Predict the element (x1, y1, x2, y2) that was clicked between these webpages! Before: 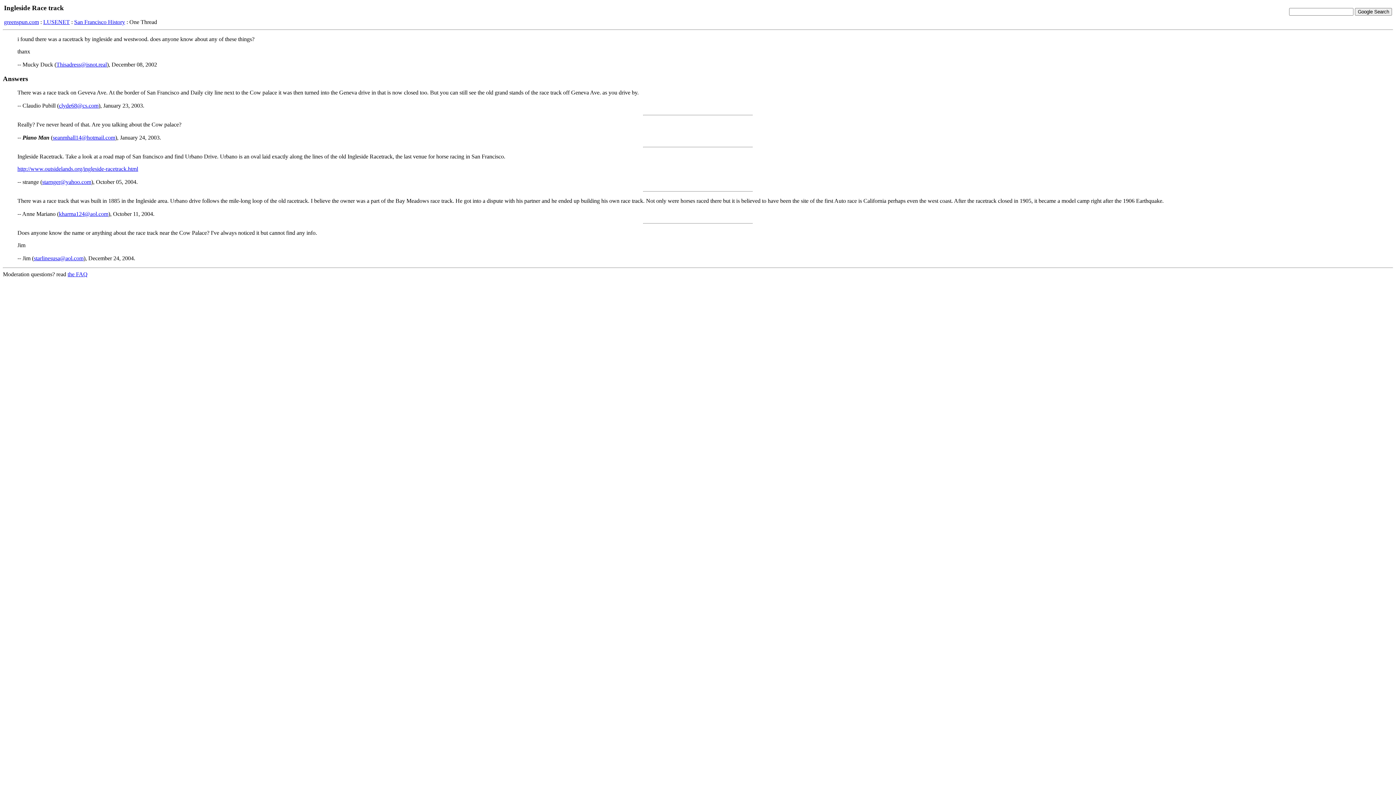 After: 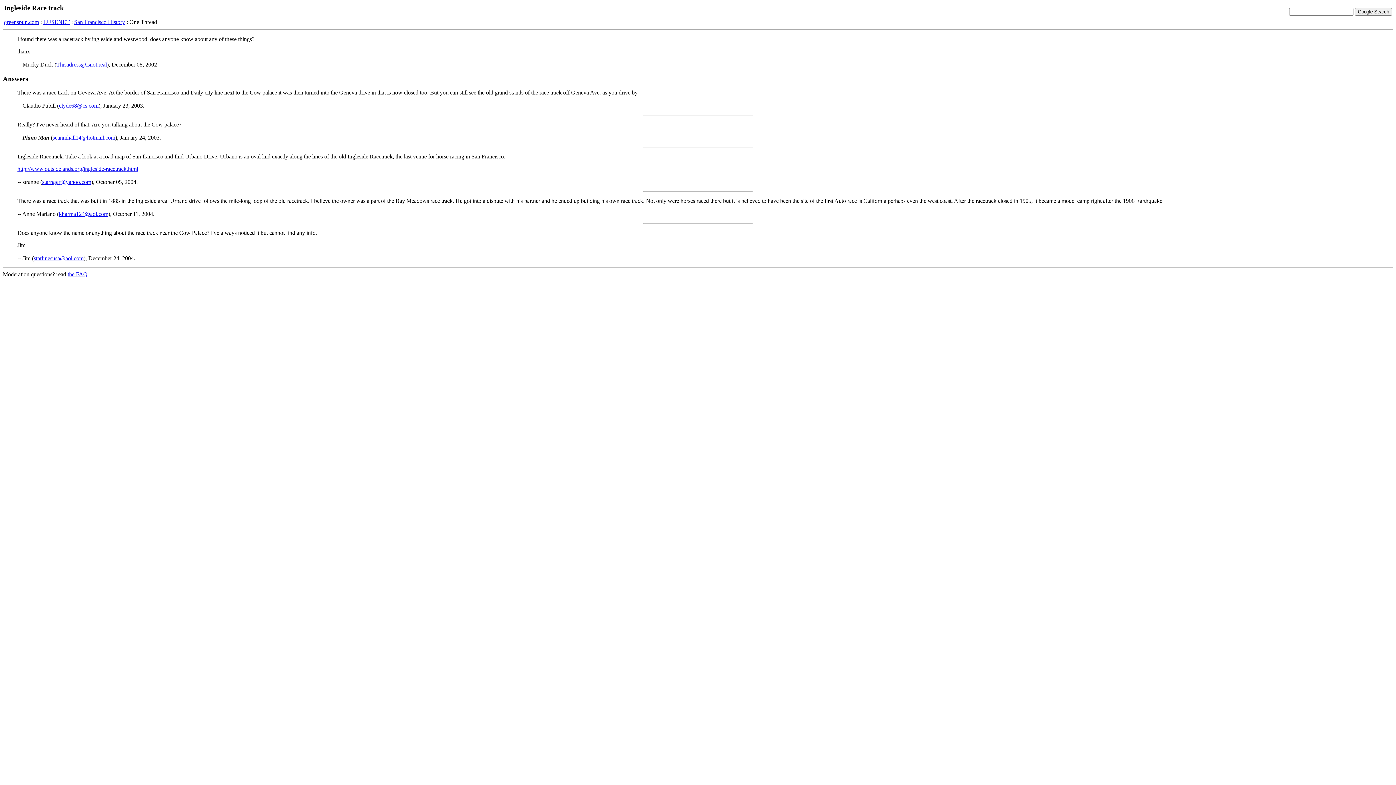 Action: label: Thisadress@isnot.real bbox: (56, 61, 106, 67)